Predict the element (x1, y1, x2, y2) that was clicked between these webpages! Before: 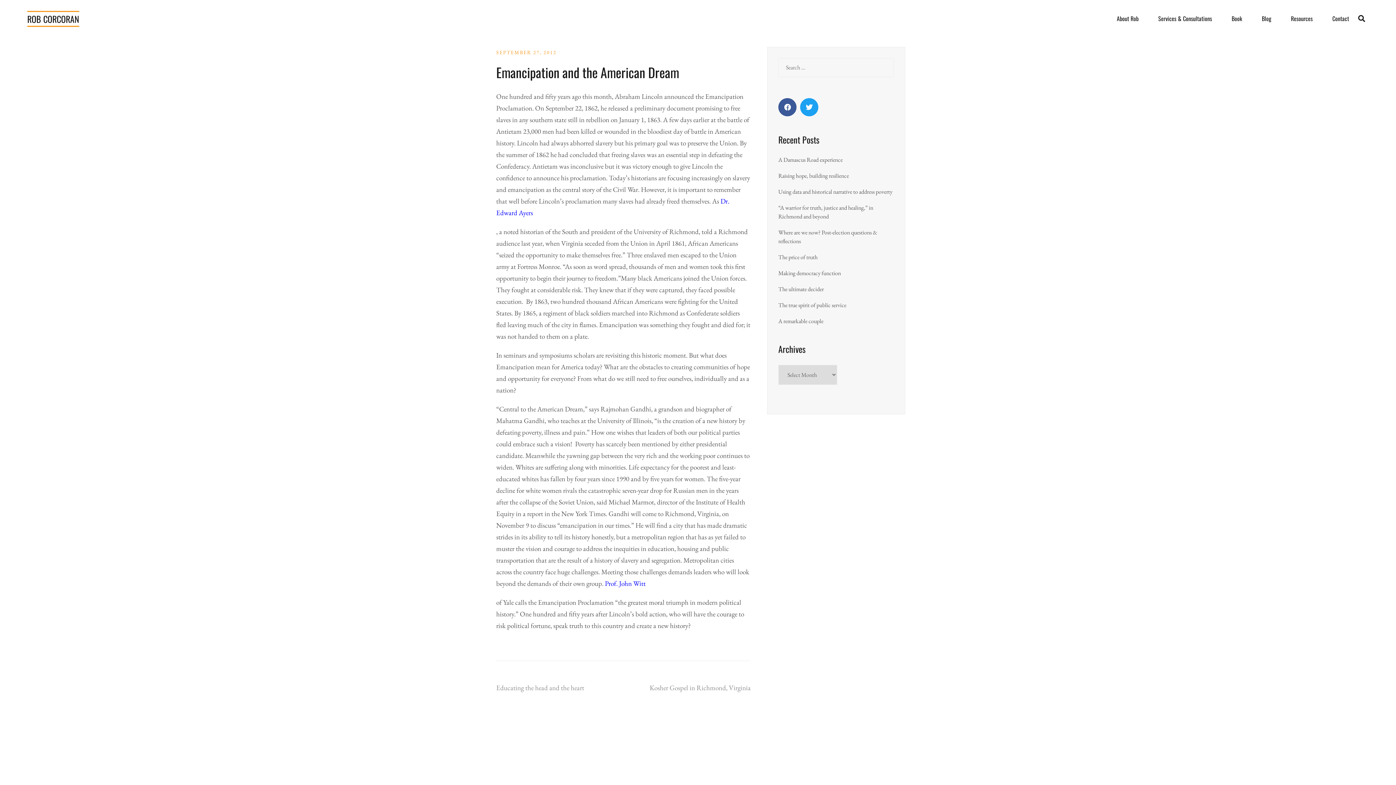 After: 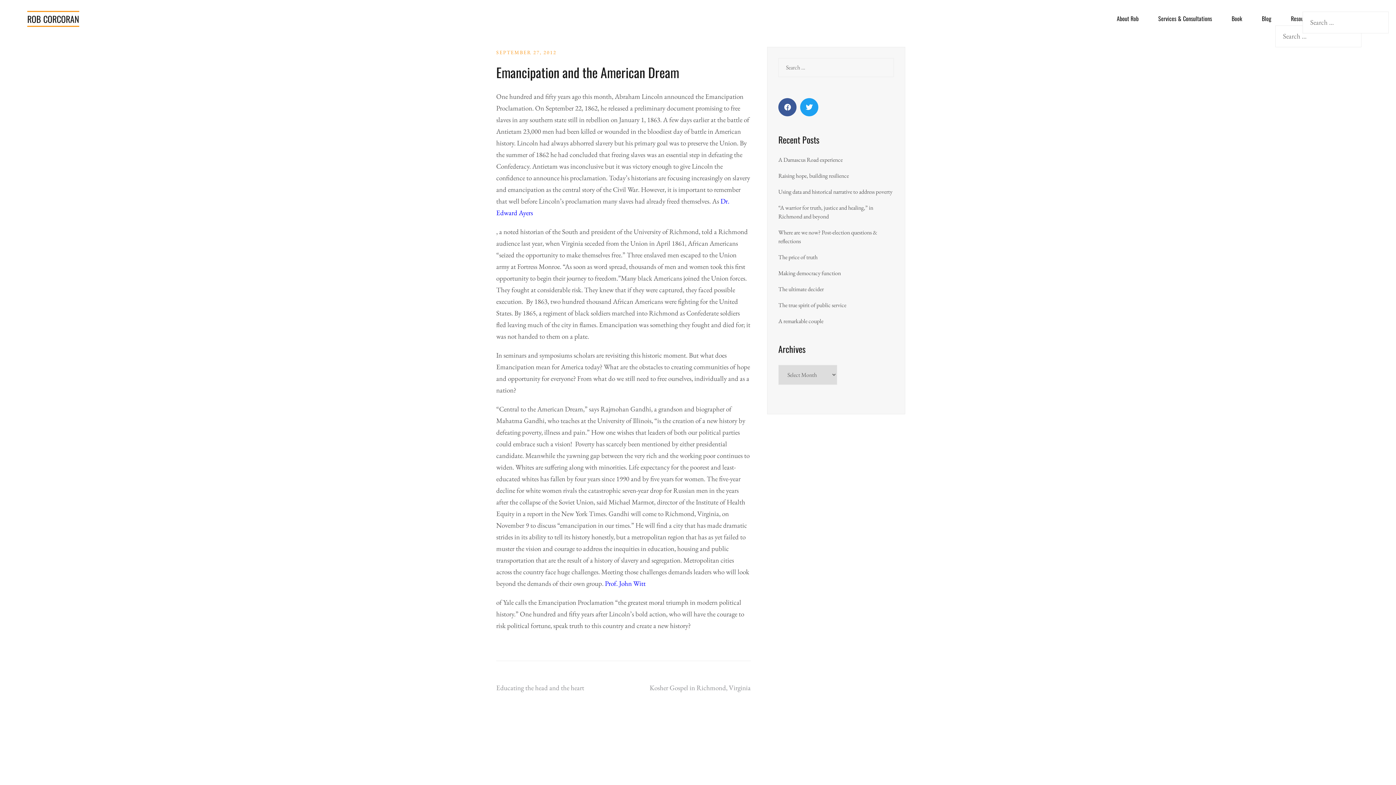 Action: bbox: (1358, 13, 1365, 24)